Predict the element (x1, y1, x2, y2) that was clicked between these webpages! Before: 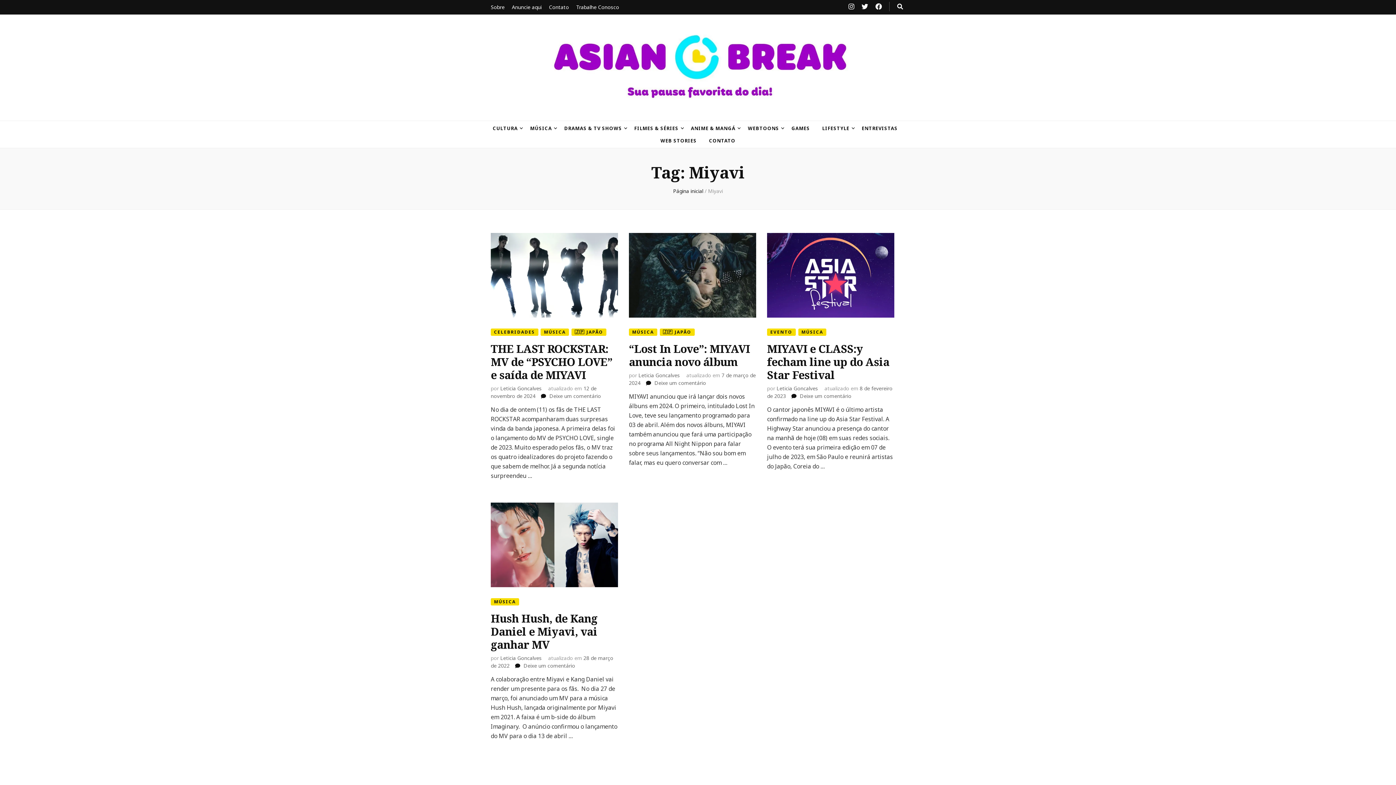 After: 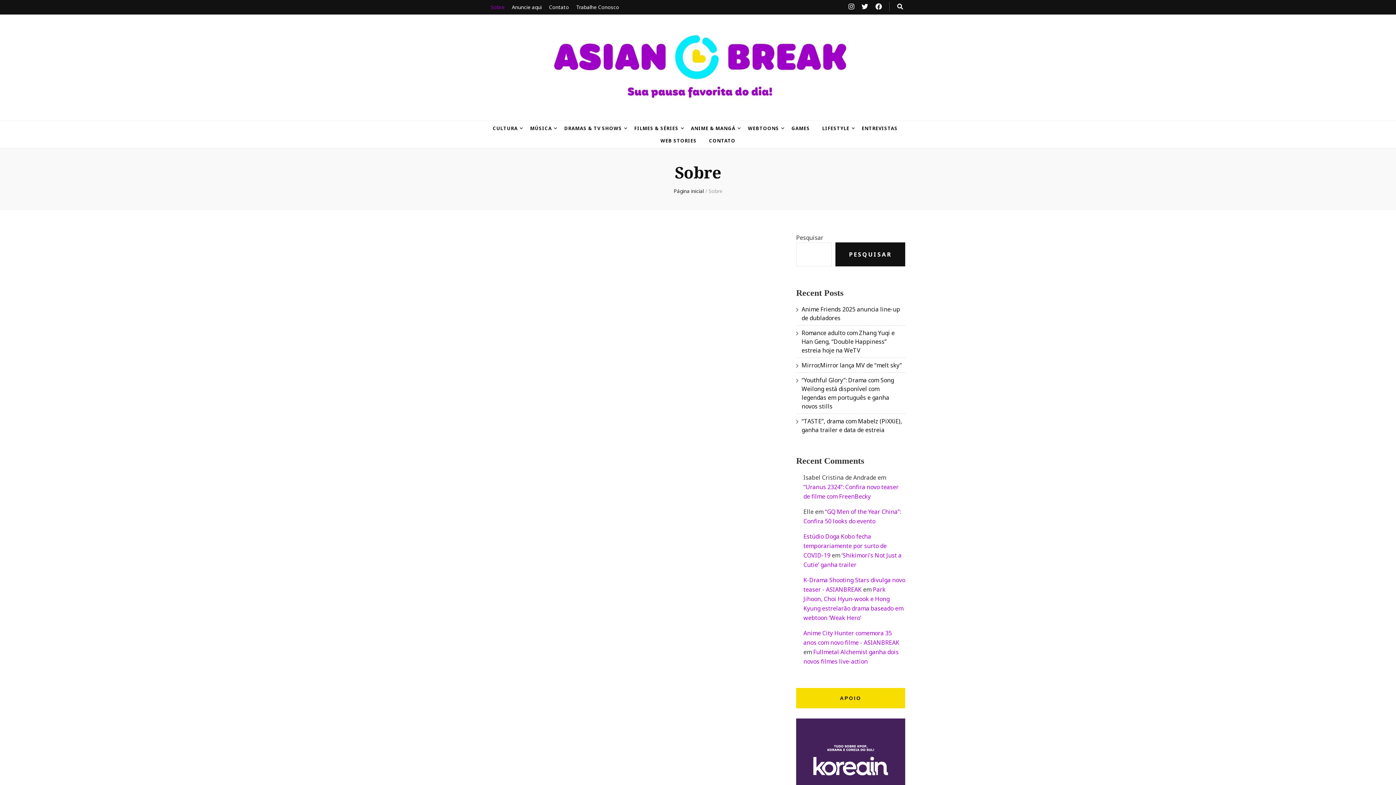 Action: bbox: (490, 0, 504, 14) label: Sobre